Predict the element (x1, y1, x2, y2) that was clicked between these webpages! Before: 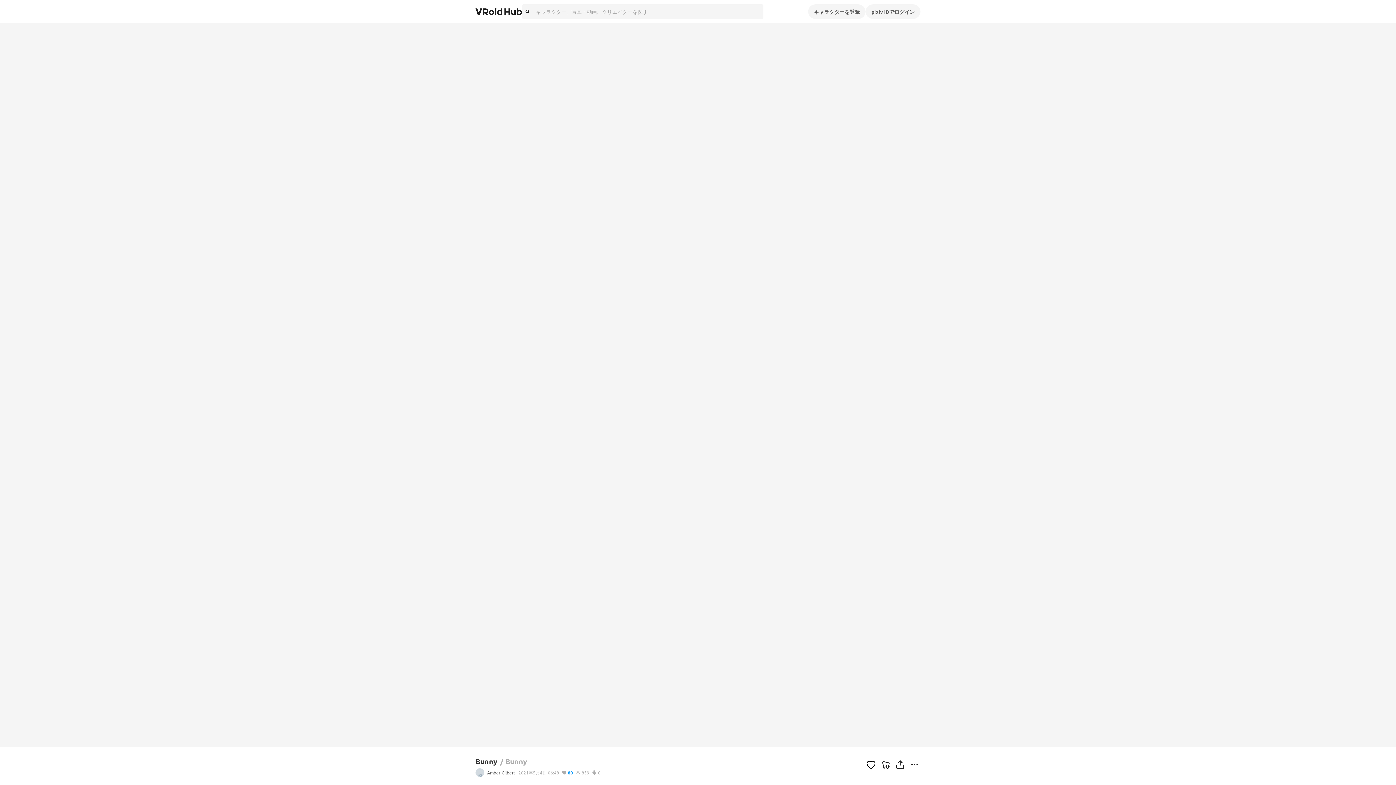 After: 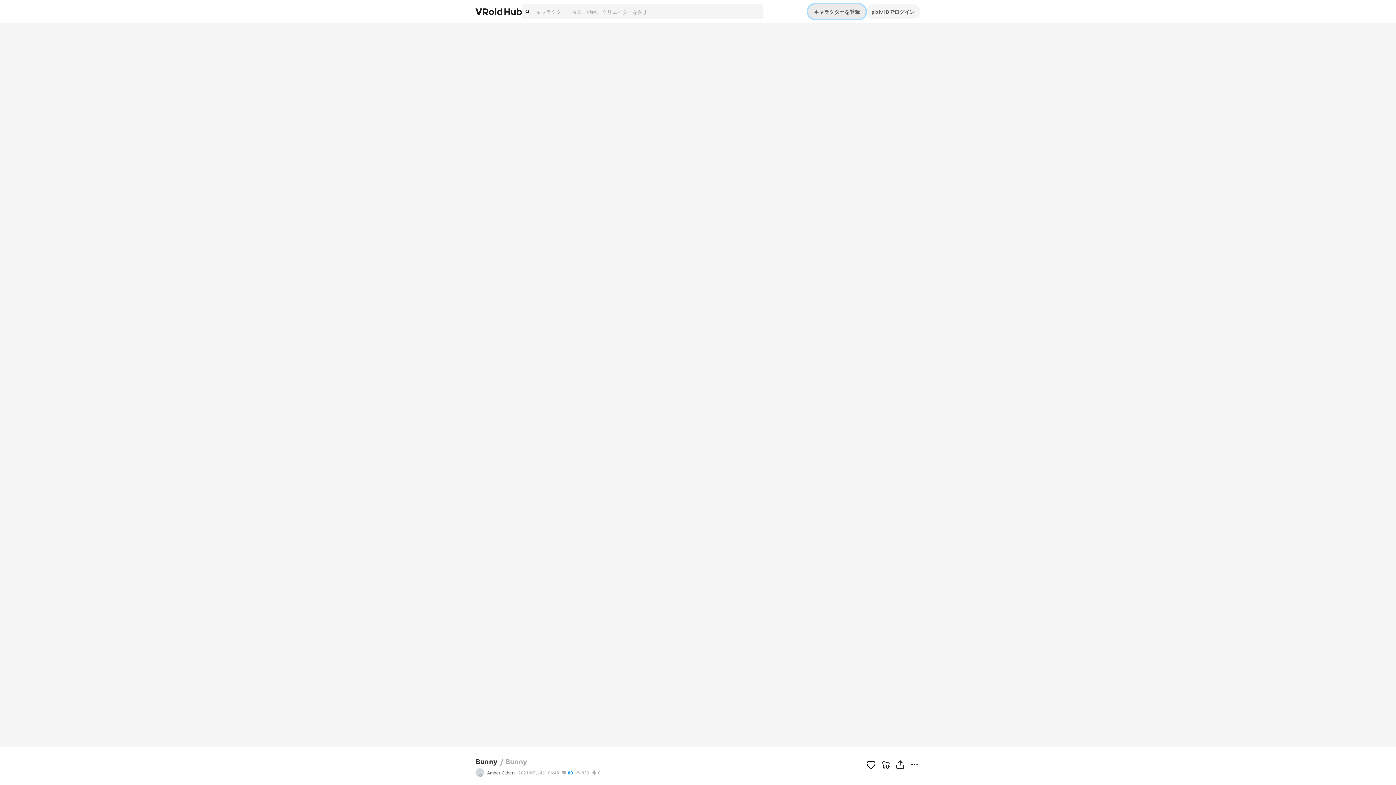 Action: bbox: (808, 4, 865, 18) label: キャラクターを登録